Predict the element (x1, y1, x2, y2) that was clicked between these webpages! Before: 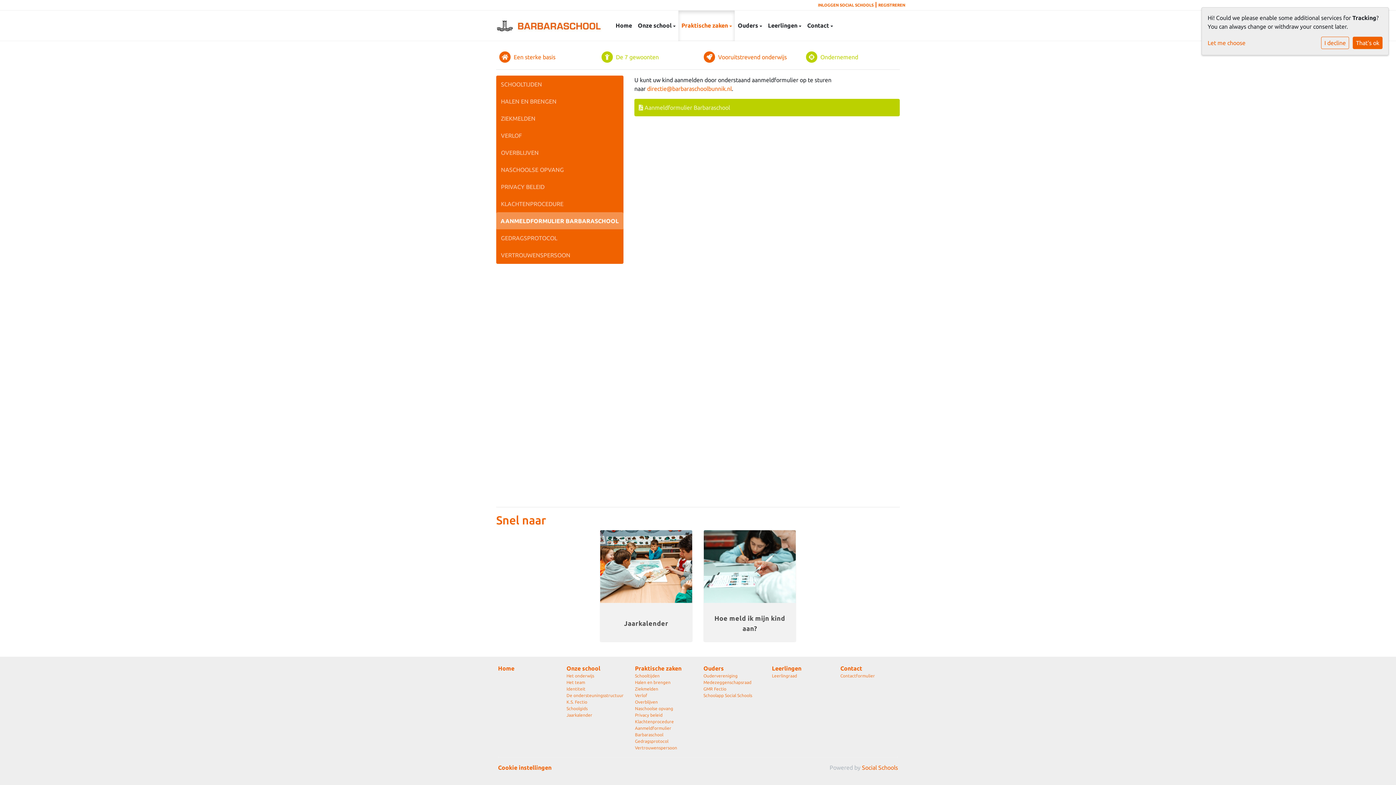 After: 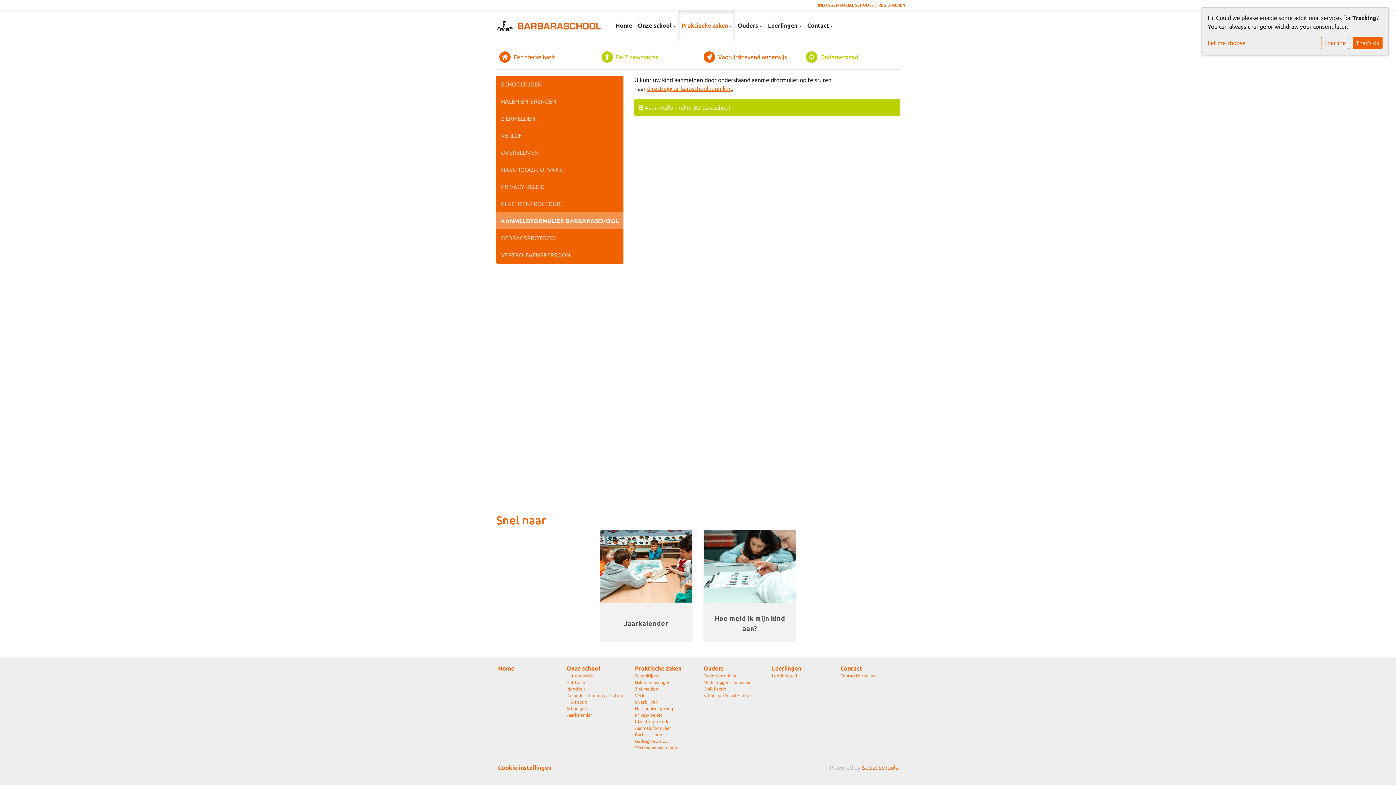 Action: bbox: (647, 85, 732, 92) label: directie@barbaraschoolbunnik.nl